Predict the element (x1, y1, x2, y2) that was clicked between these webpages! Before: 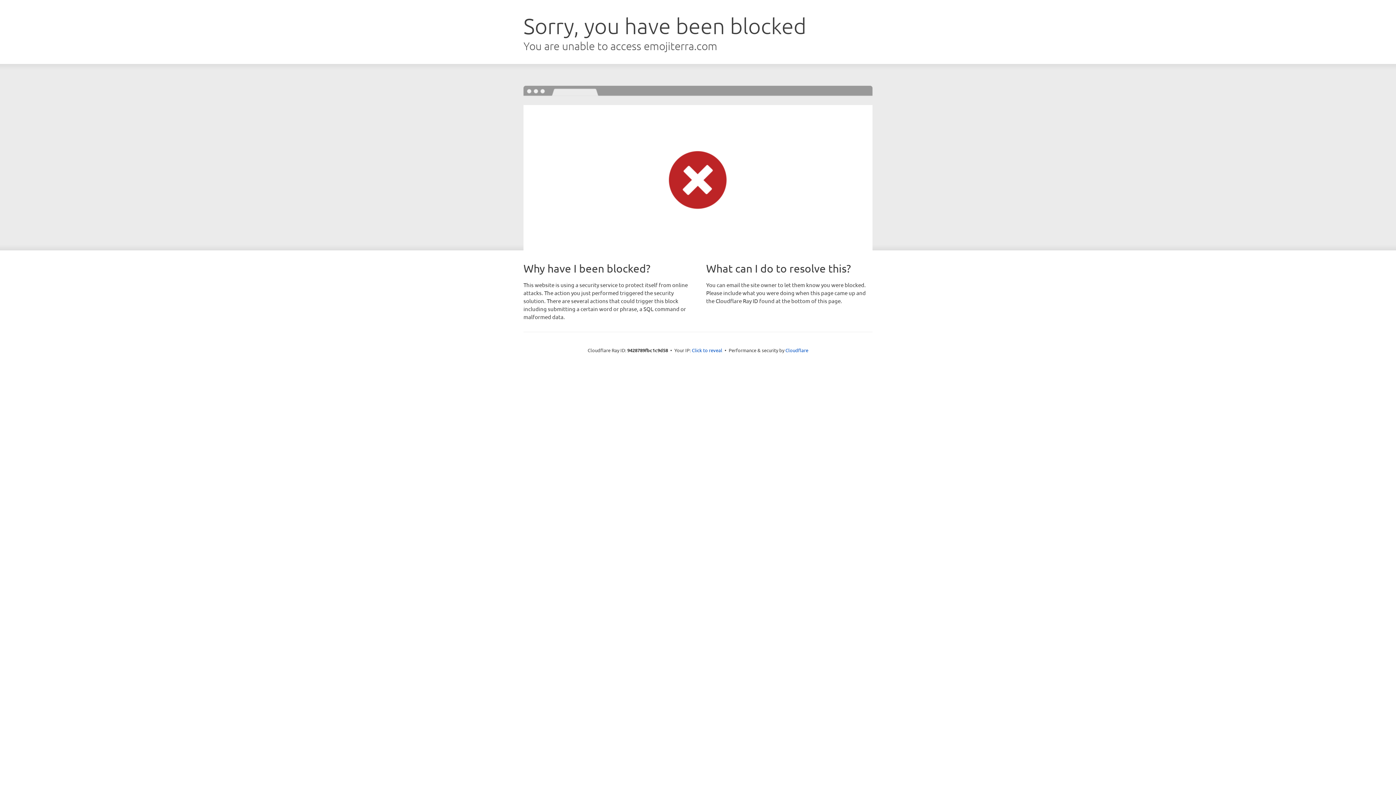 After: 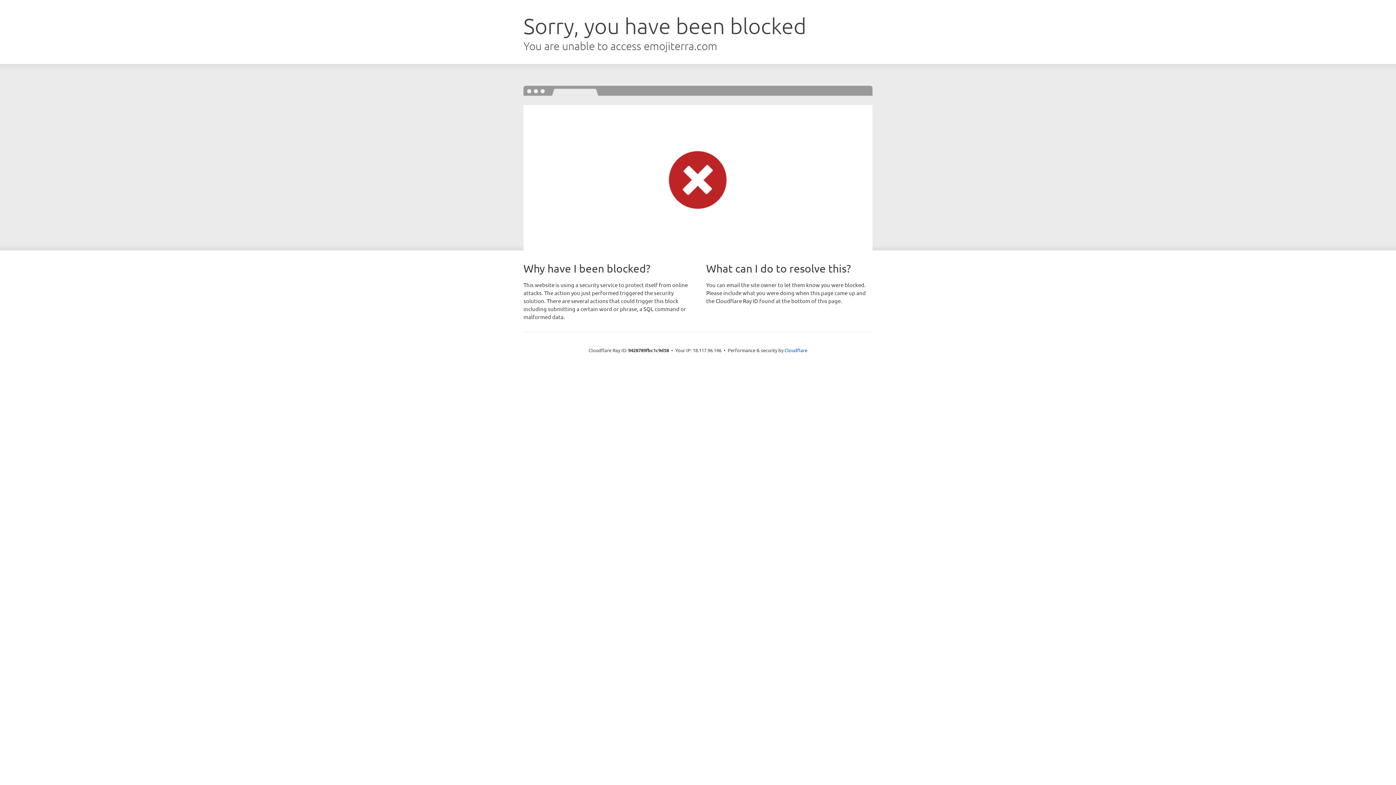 Action: label: Click to reveal bbox: (692, 346, 722, 353)